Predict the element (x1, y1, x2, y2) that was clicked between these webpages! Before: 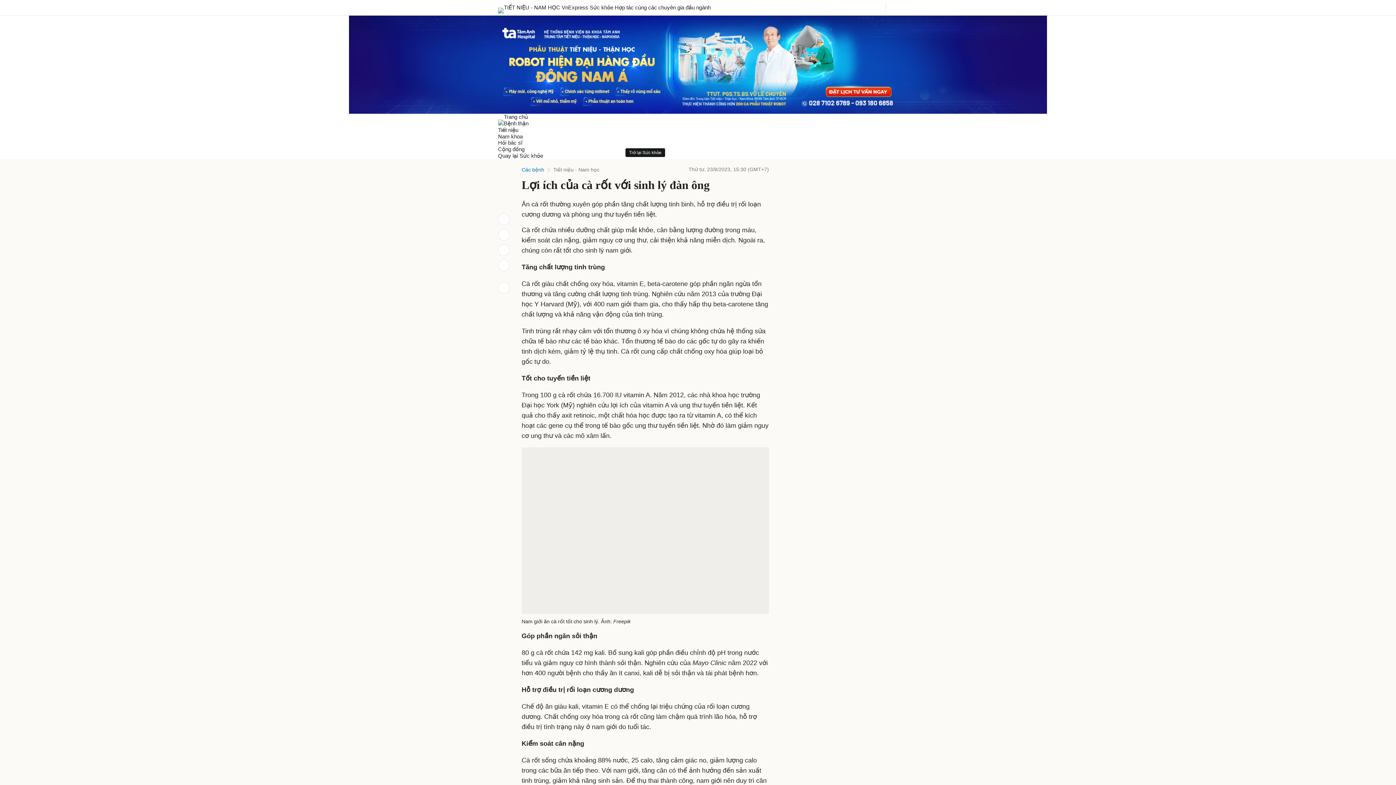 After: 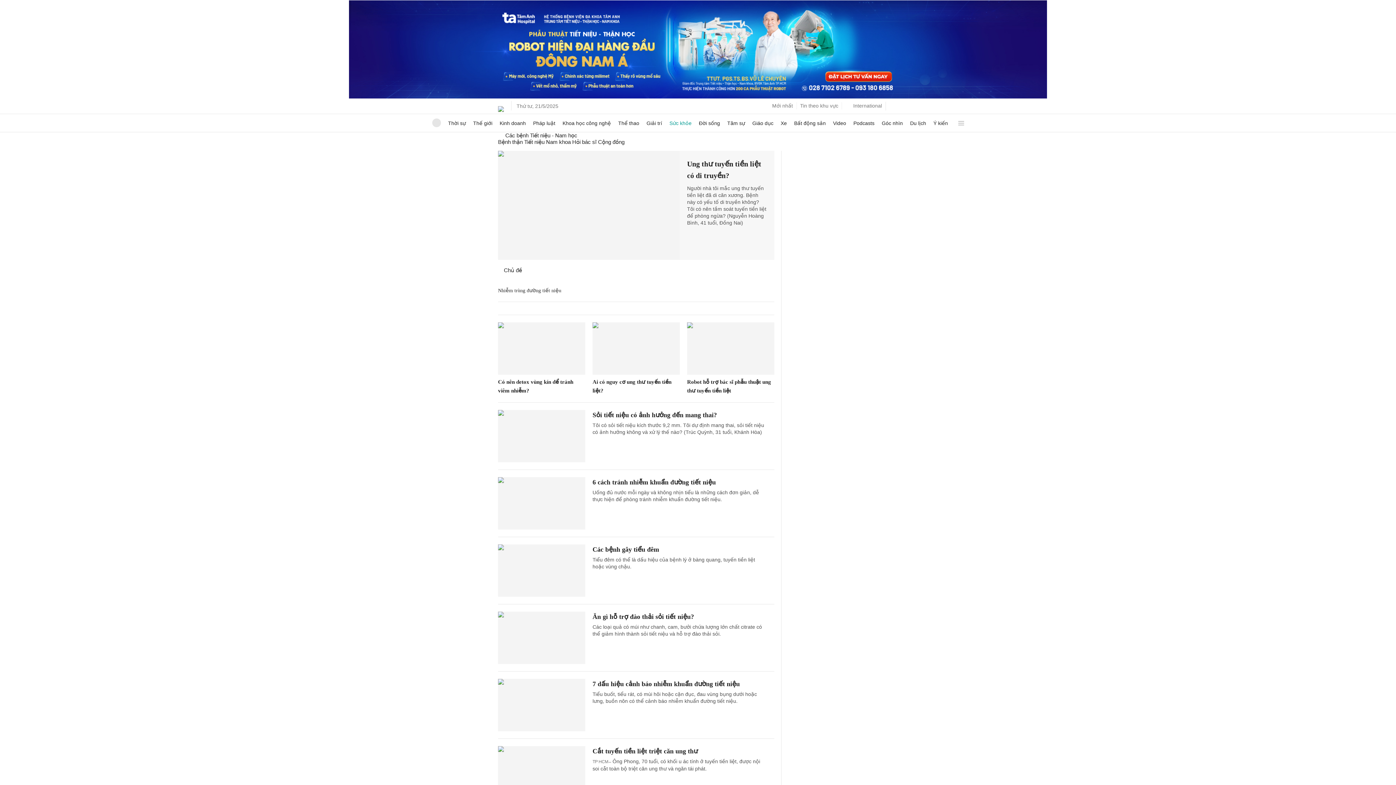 Action: label: Tiết niệu bbox: (498, 126, 518, 133)